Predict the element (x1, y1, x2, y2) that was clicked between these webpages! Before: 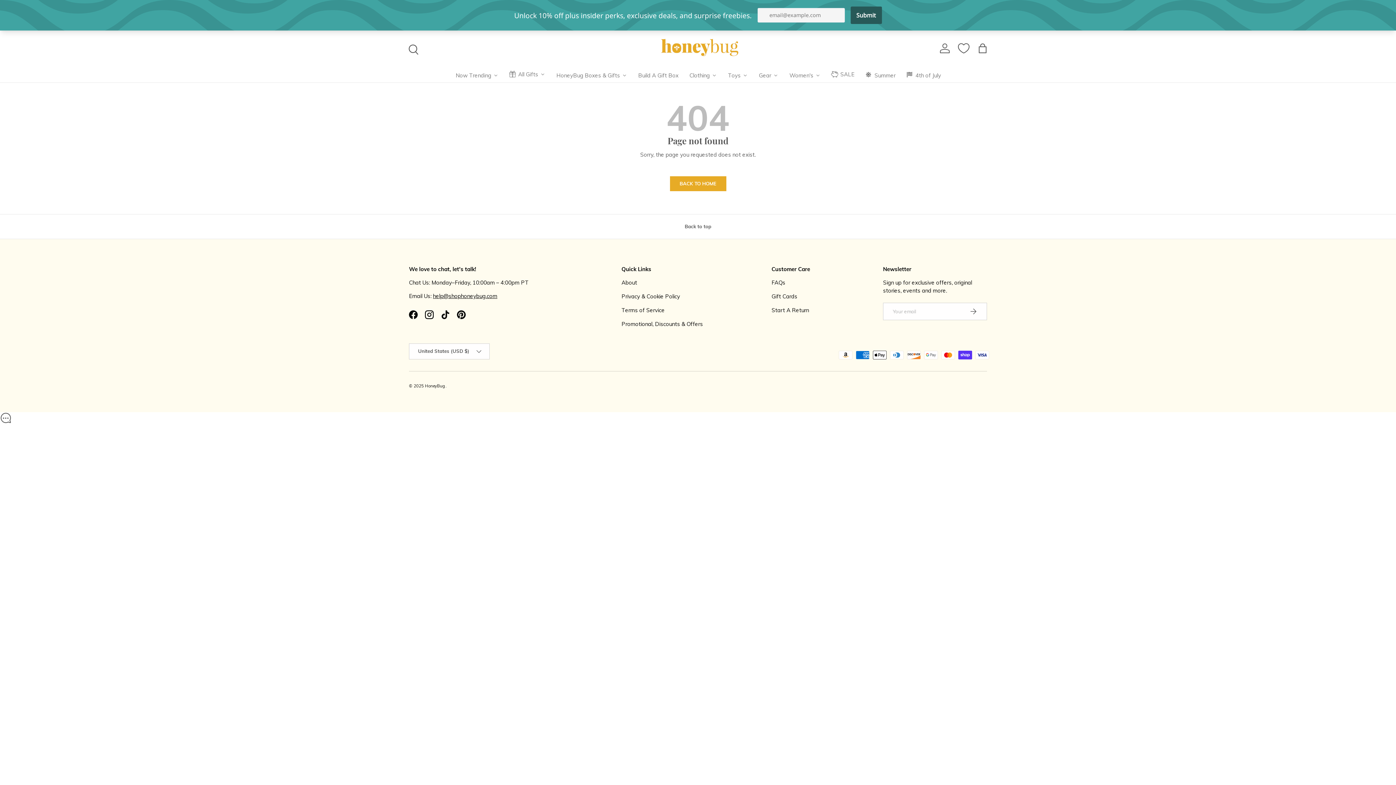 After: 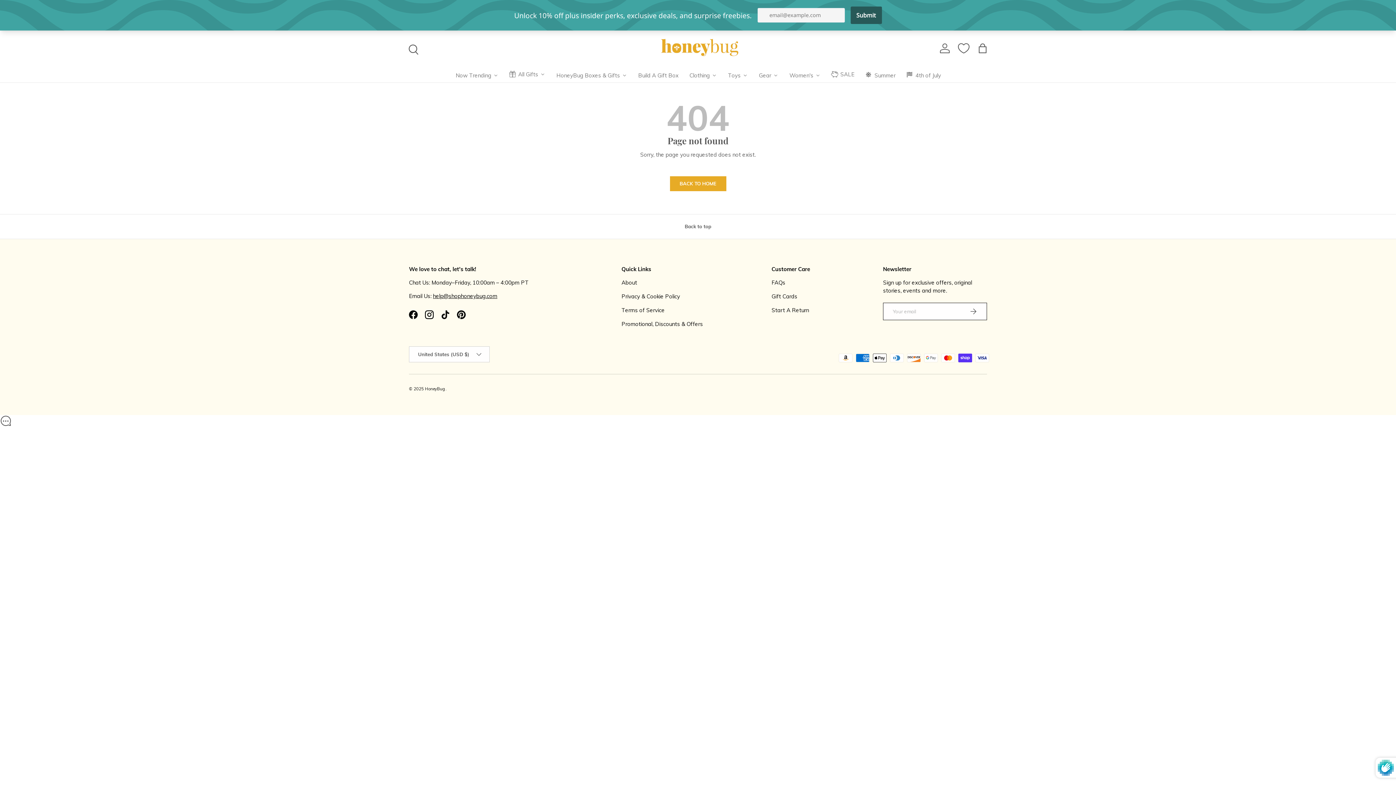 Action: bbox: (959, 272, 987, 289) label: SUBSCRIBE